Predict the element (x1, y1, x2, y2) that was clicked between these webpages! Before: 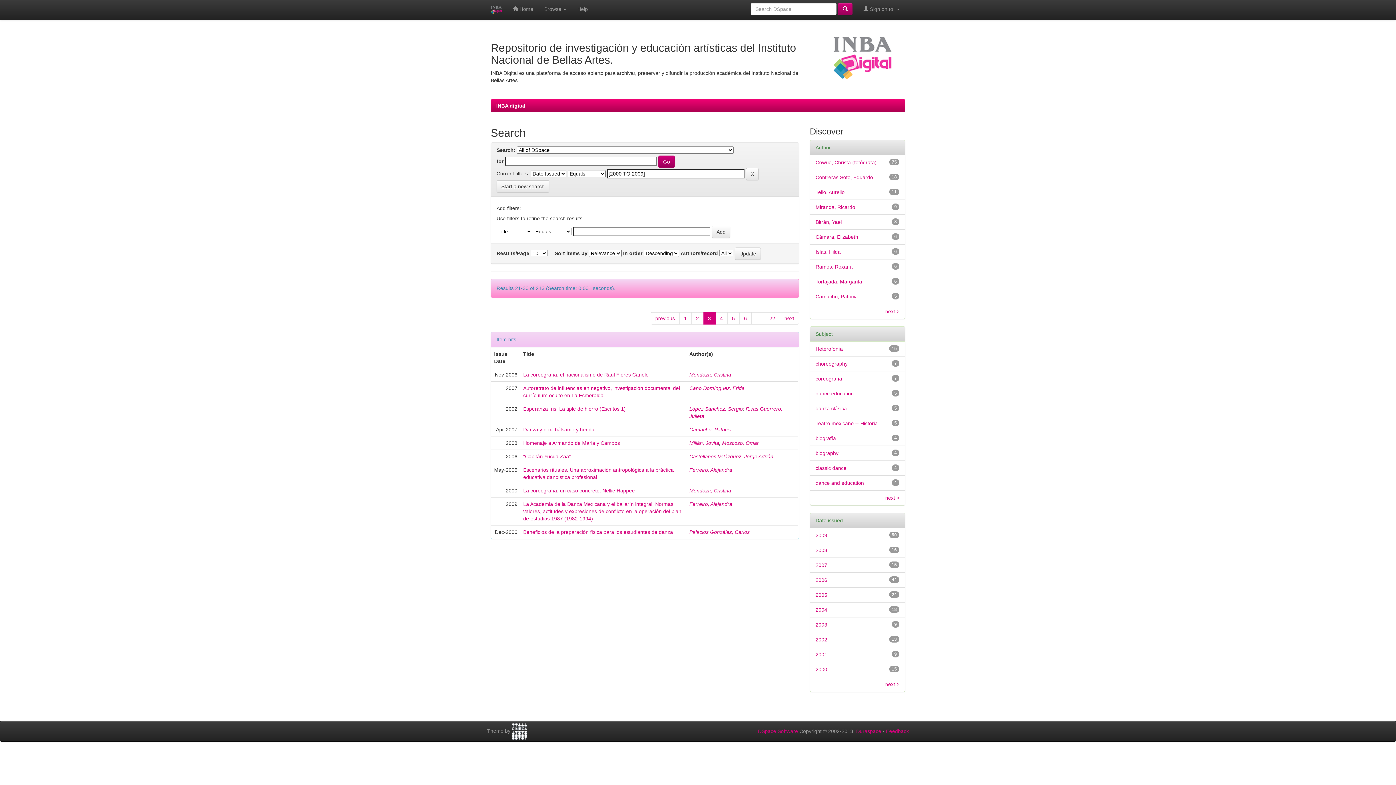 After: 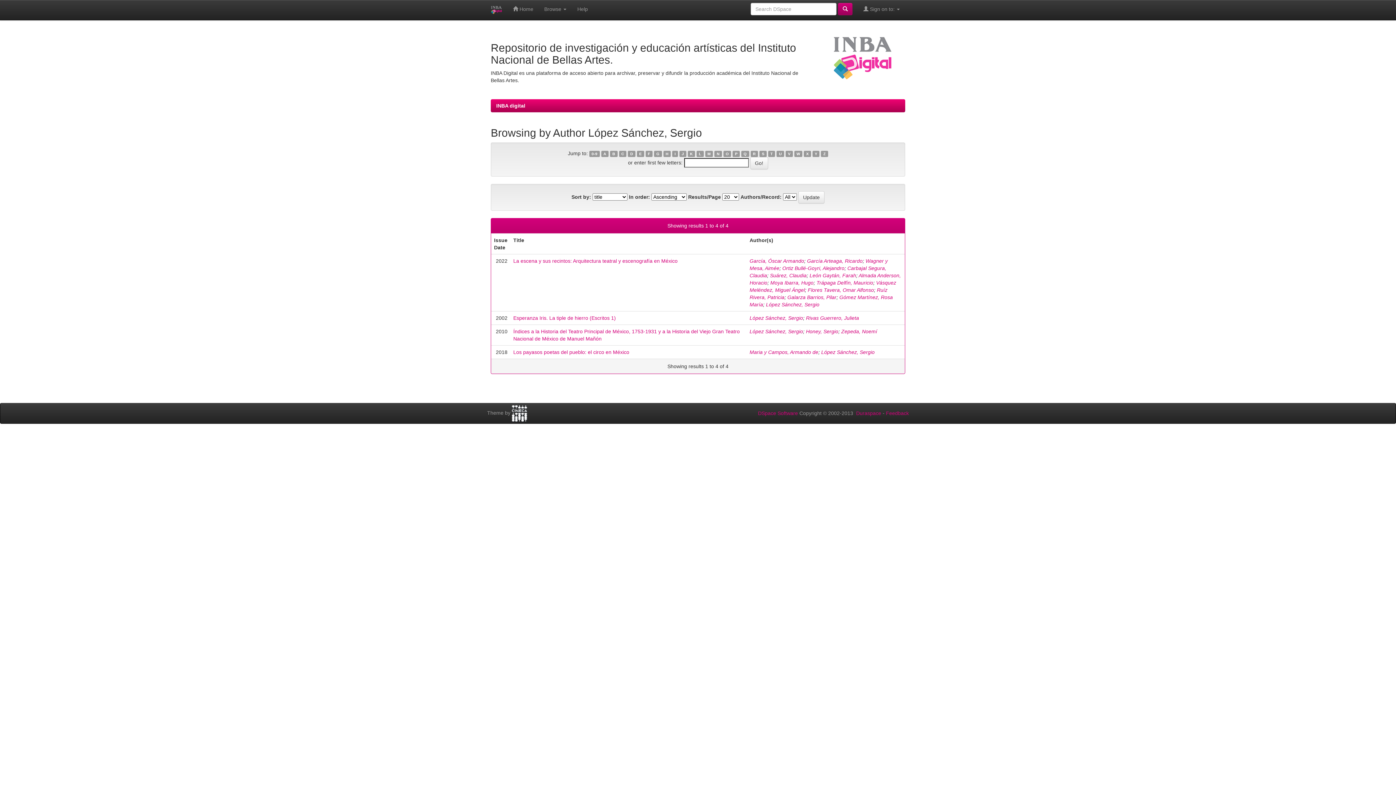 Action: bbox: (689, 406, 743, 412) label: López Sánchez, Sergio